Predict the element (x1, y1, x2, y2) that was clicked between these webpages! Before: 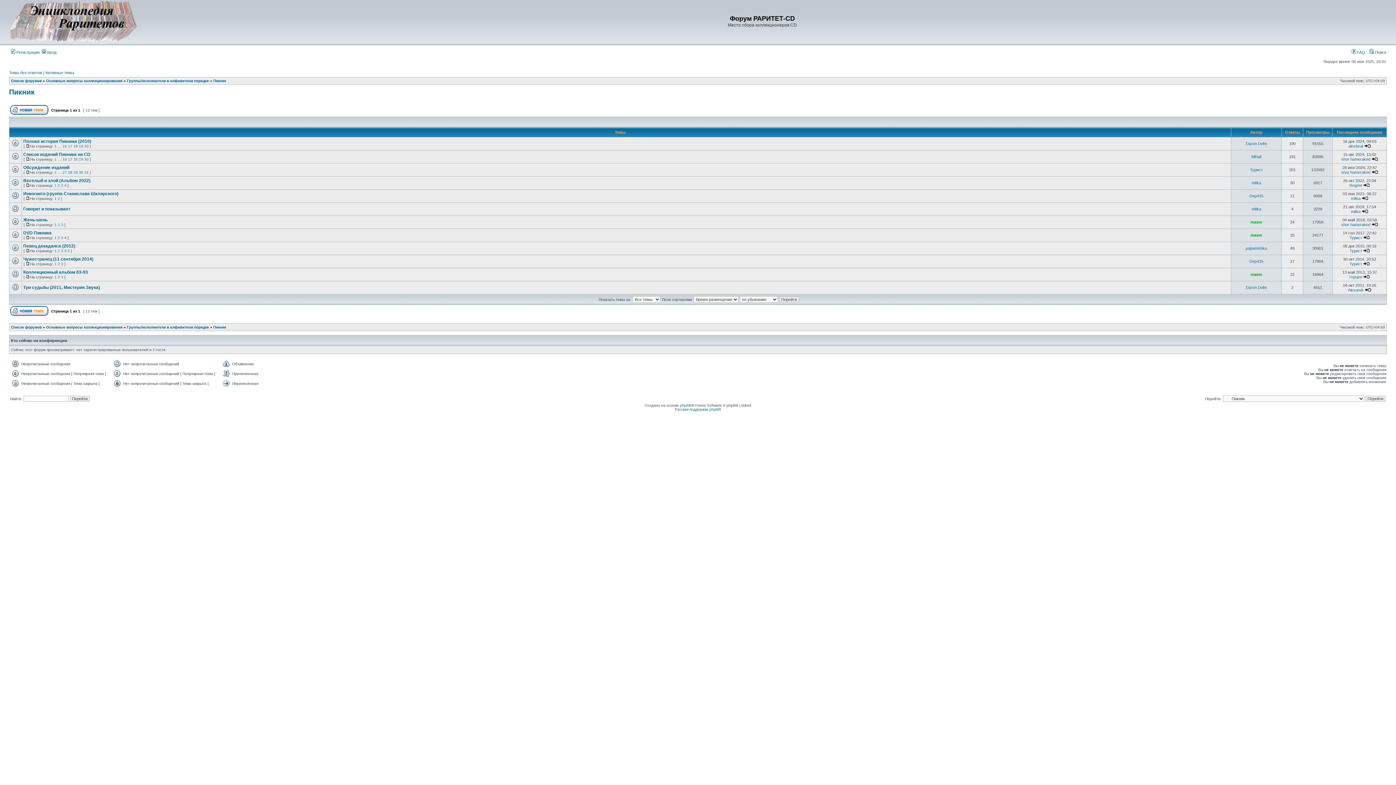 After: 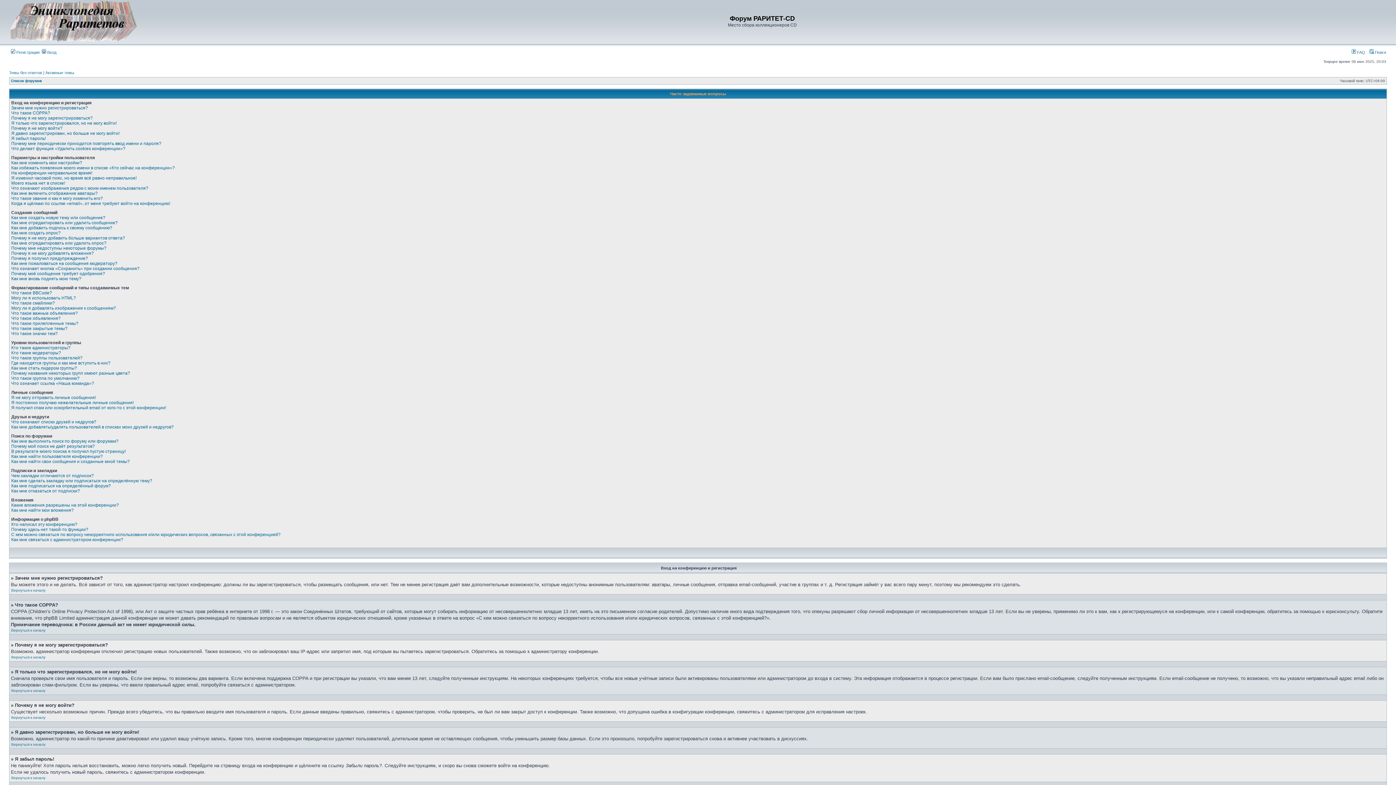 Action: bbox: (1352, 50, 1365, 54) label:  FAQ